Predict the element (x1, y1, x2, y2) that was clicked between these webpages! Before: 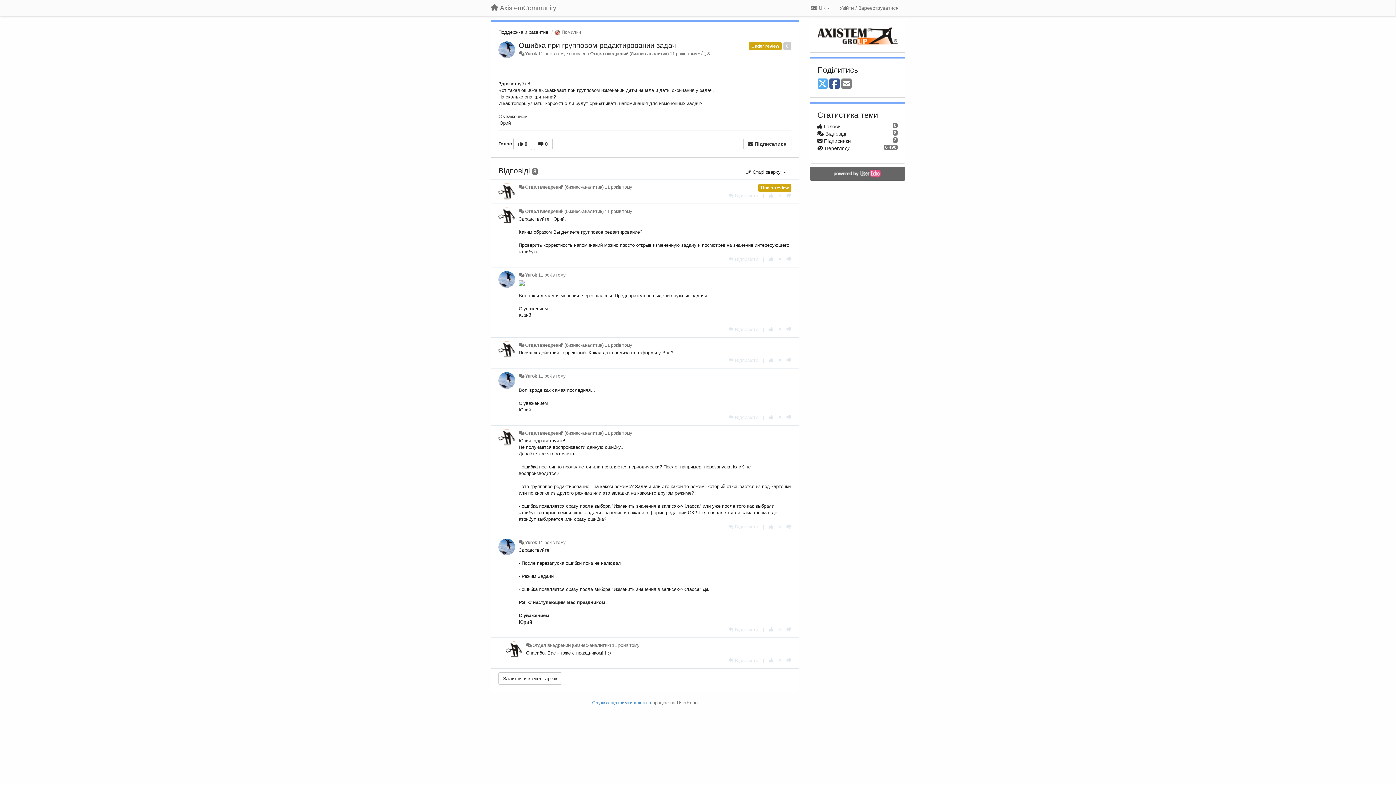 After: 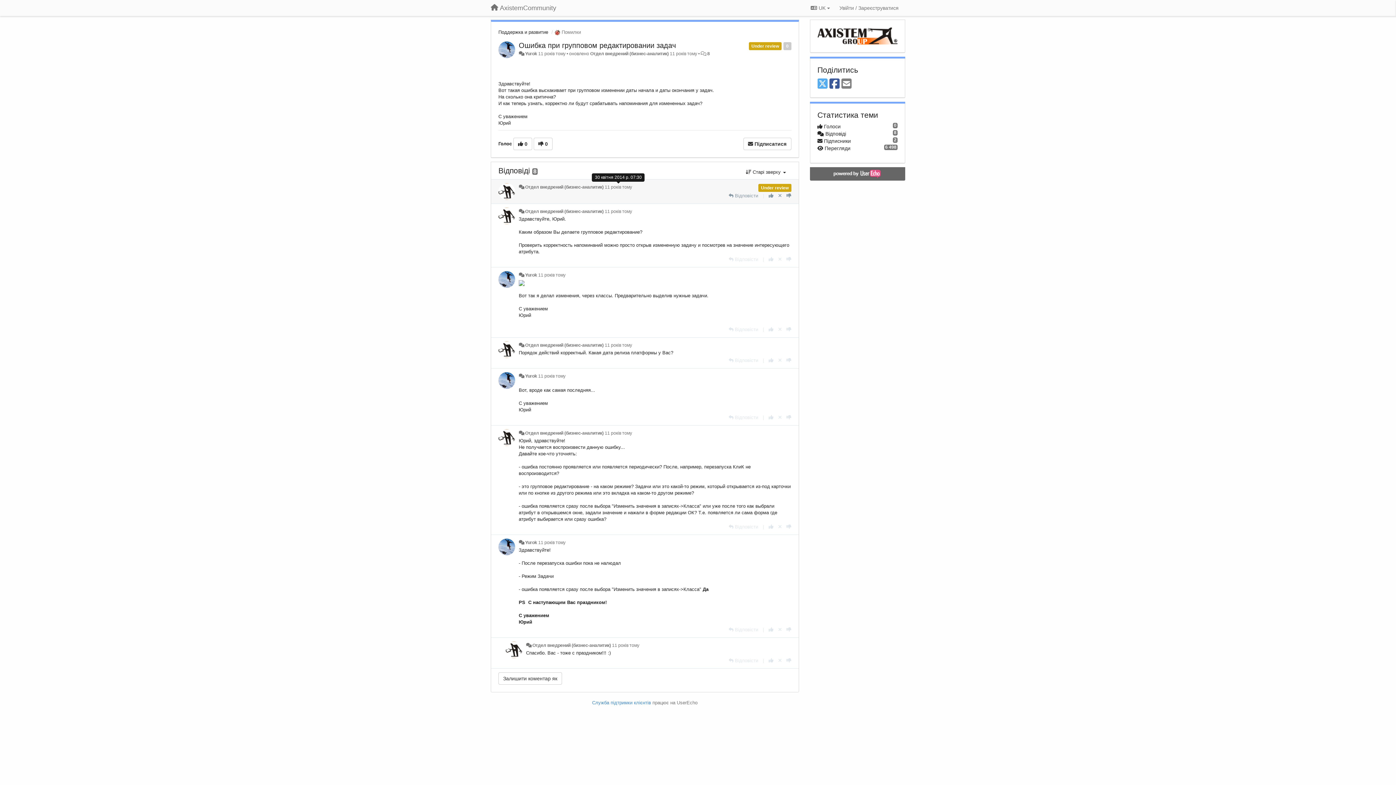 Action: label: 11 років тому bbox: (604, 184, 632, 189)